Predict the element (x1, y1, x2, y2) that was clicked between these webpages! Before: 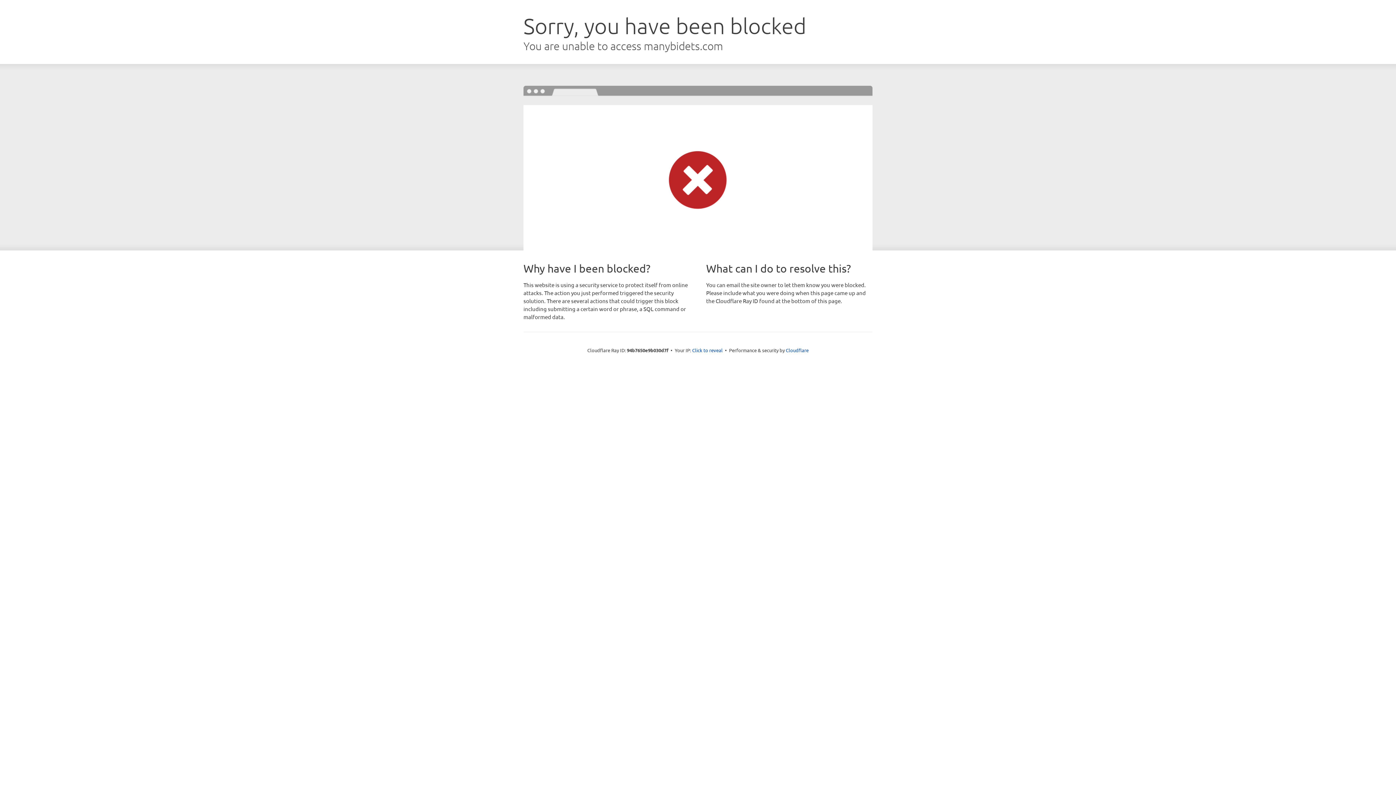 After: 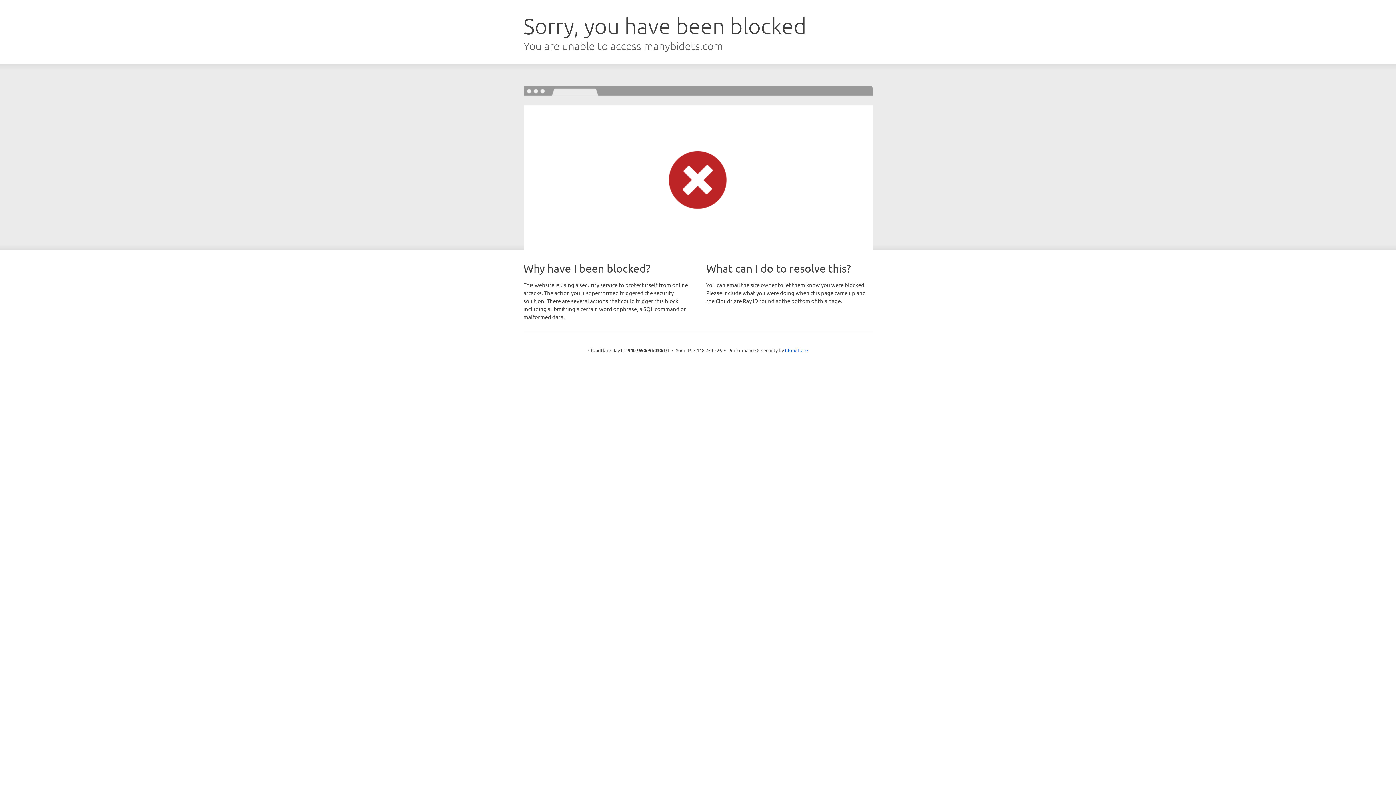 Action: bbox: (692, 346, 722, 353) label: Click to reveal